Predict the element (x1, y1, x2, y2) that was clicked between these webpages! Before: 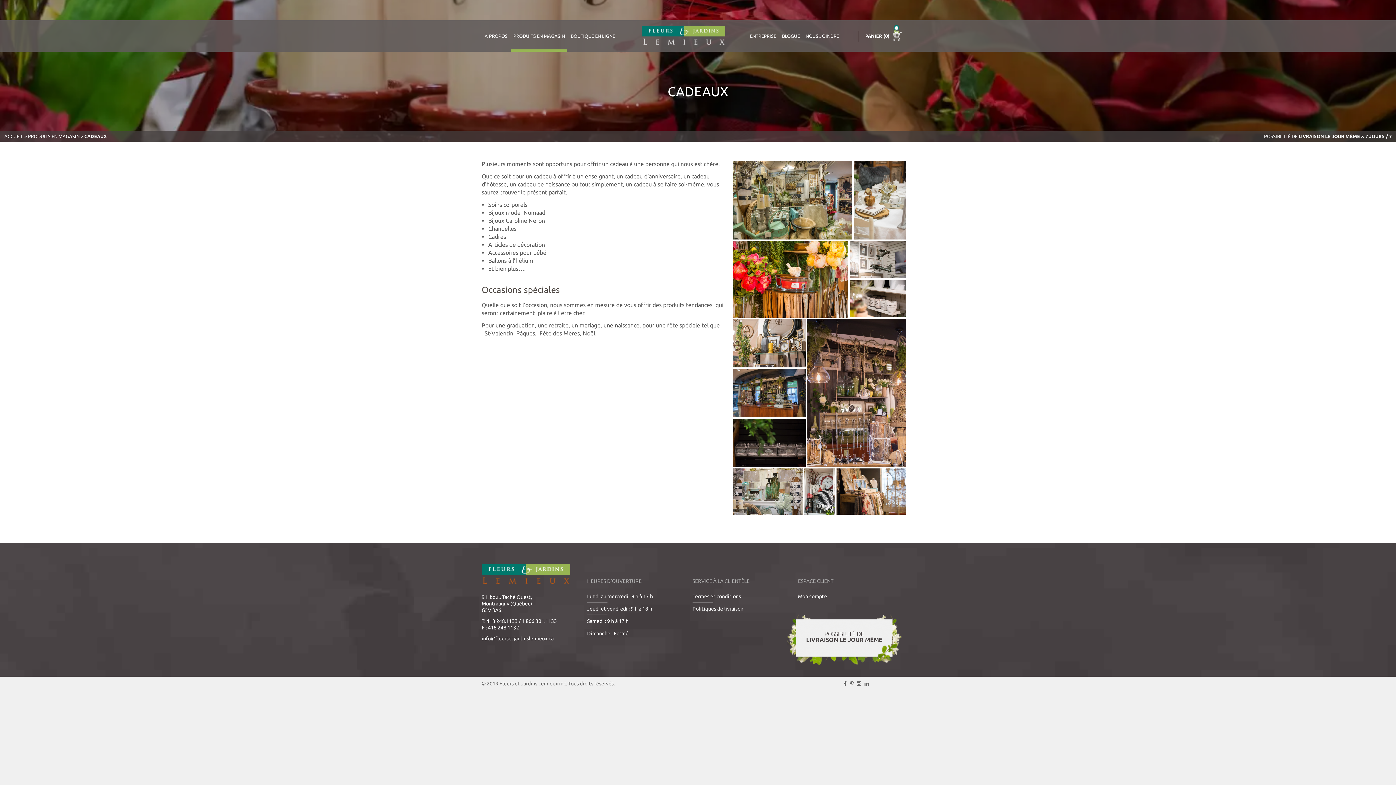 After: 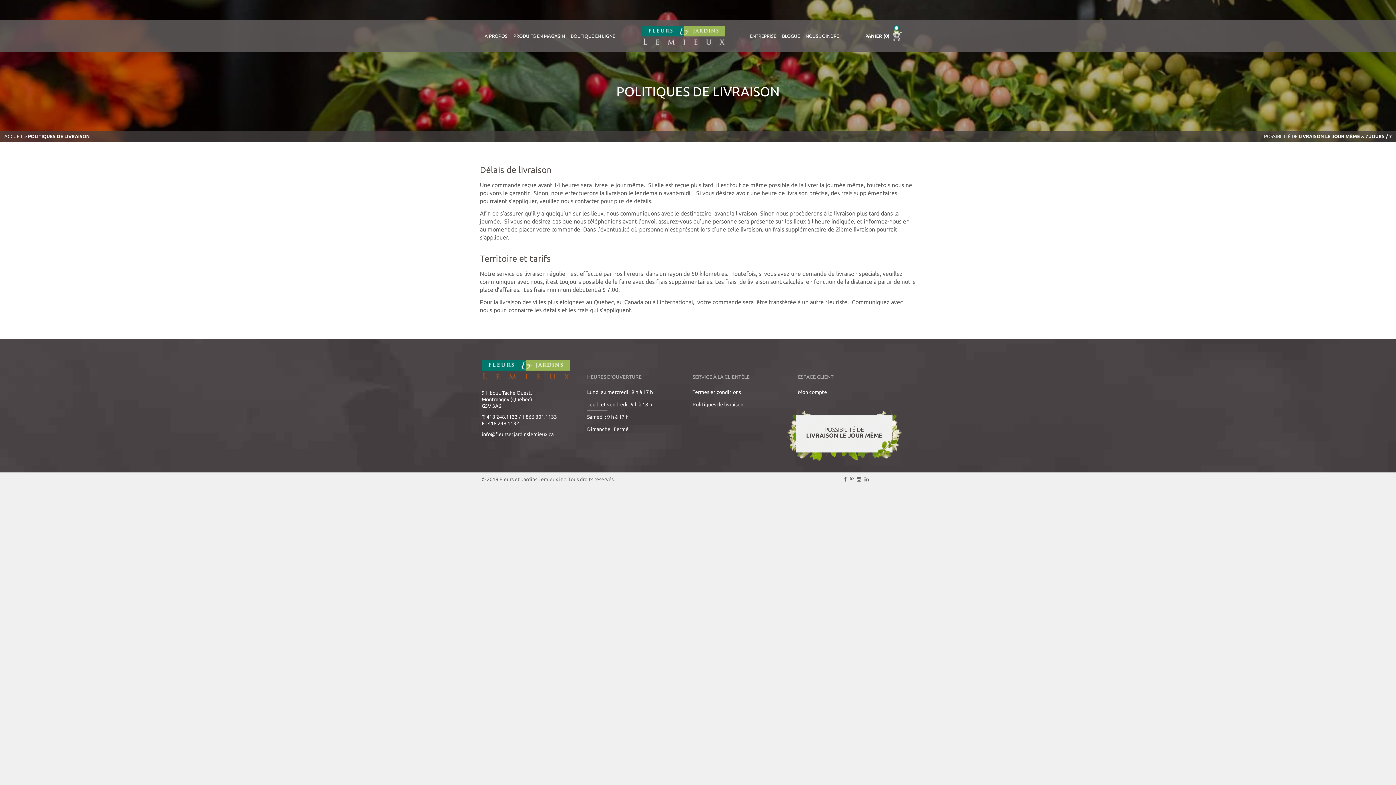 Action: bbox: (692, 606, 743, 612) label: Politiques de livraison